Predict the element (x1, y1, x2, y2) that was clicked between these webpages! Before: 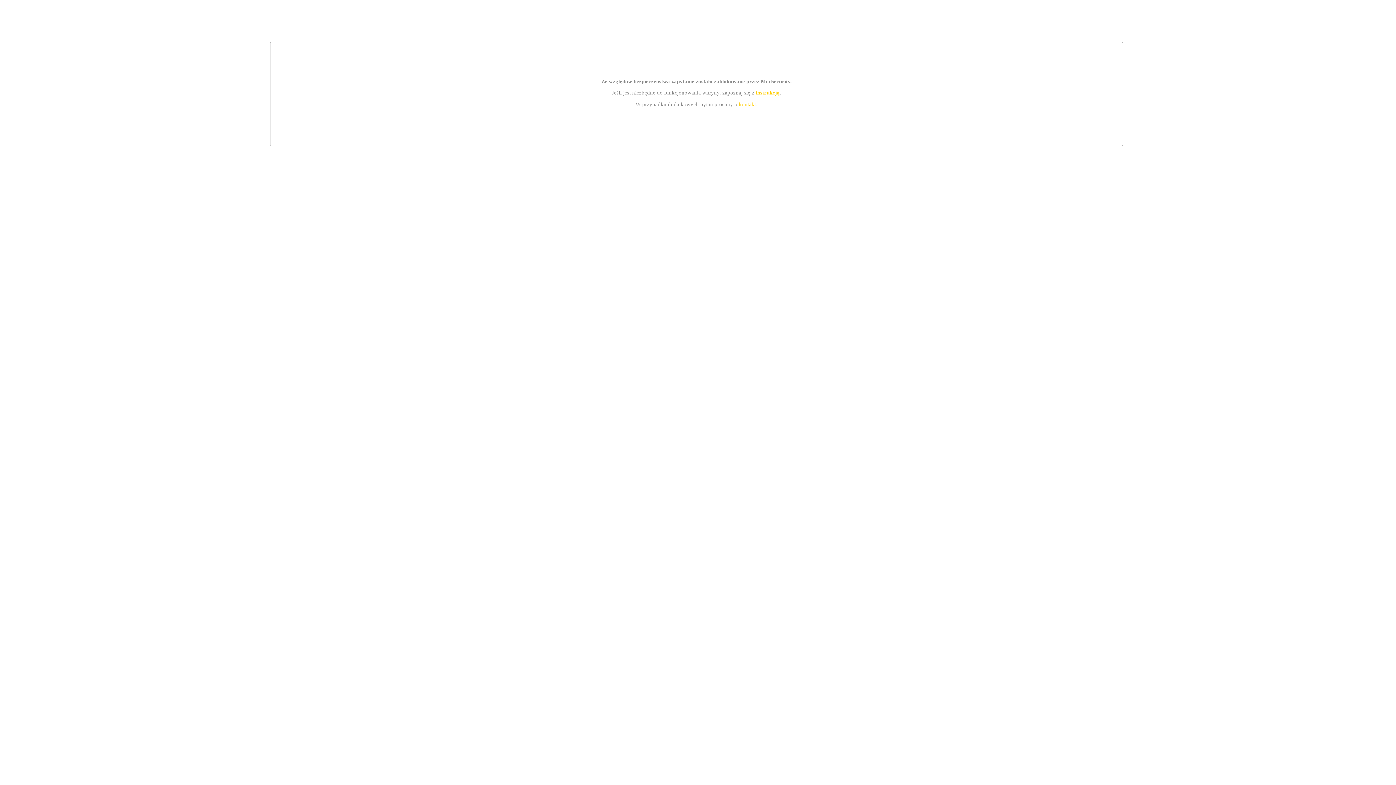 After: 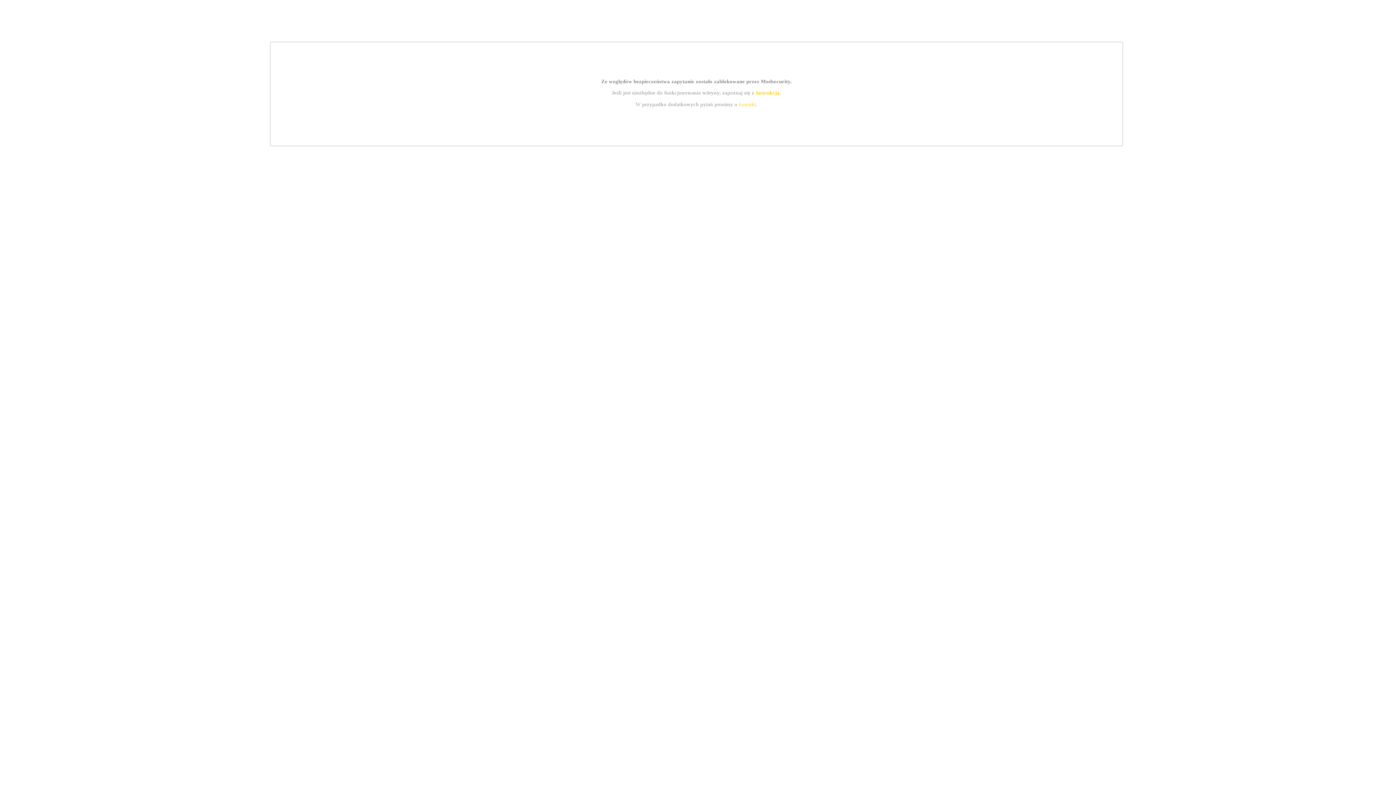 Action: label: instrukcją bbox: (755, 89, 779, 95)